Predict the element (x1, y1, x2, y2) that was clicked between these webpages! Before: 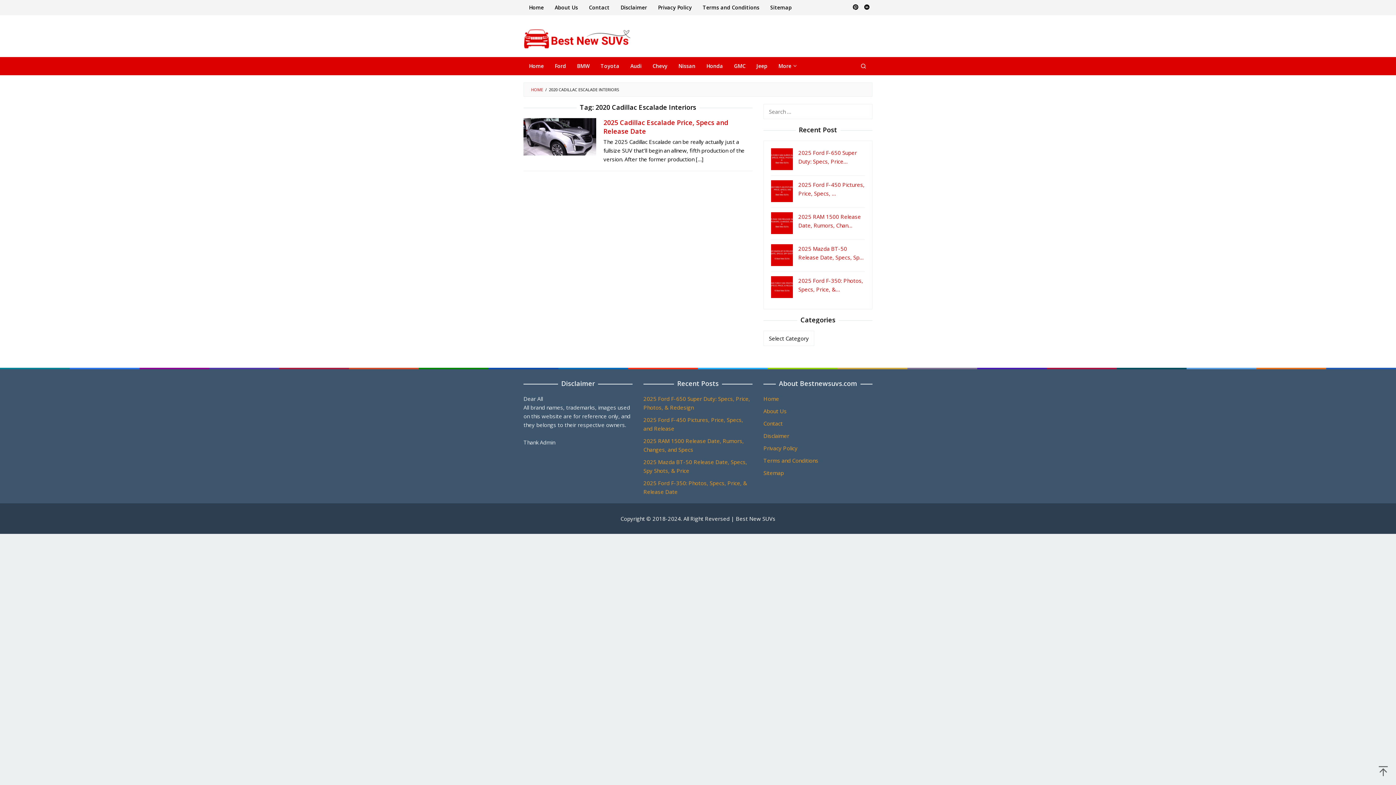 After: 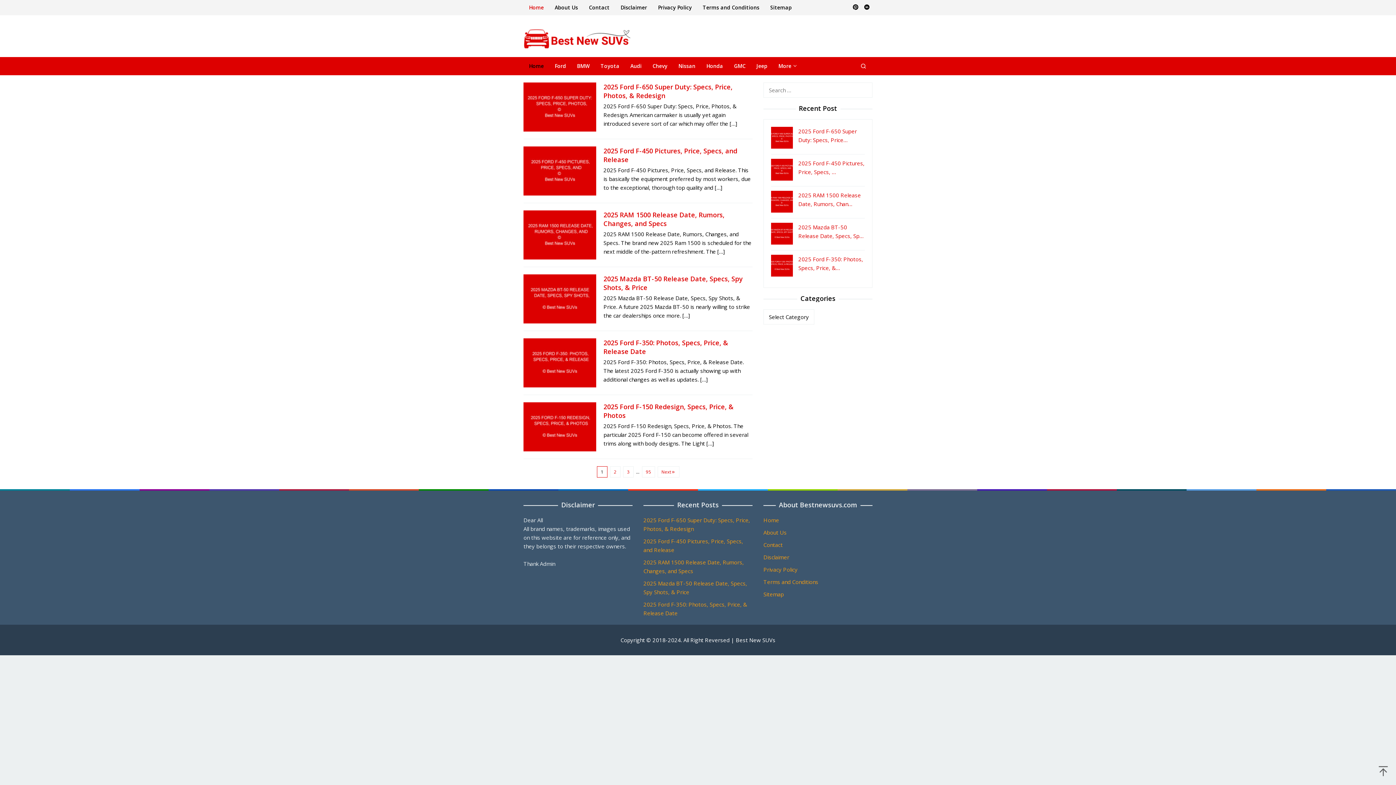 Action: bbox: (736, 515, 775, 522) label: Best New SUVs